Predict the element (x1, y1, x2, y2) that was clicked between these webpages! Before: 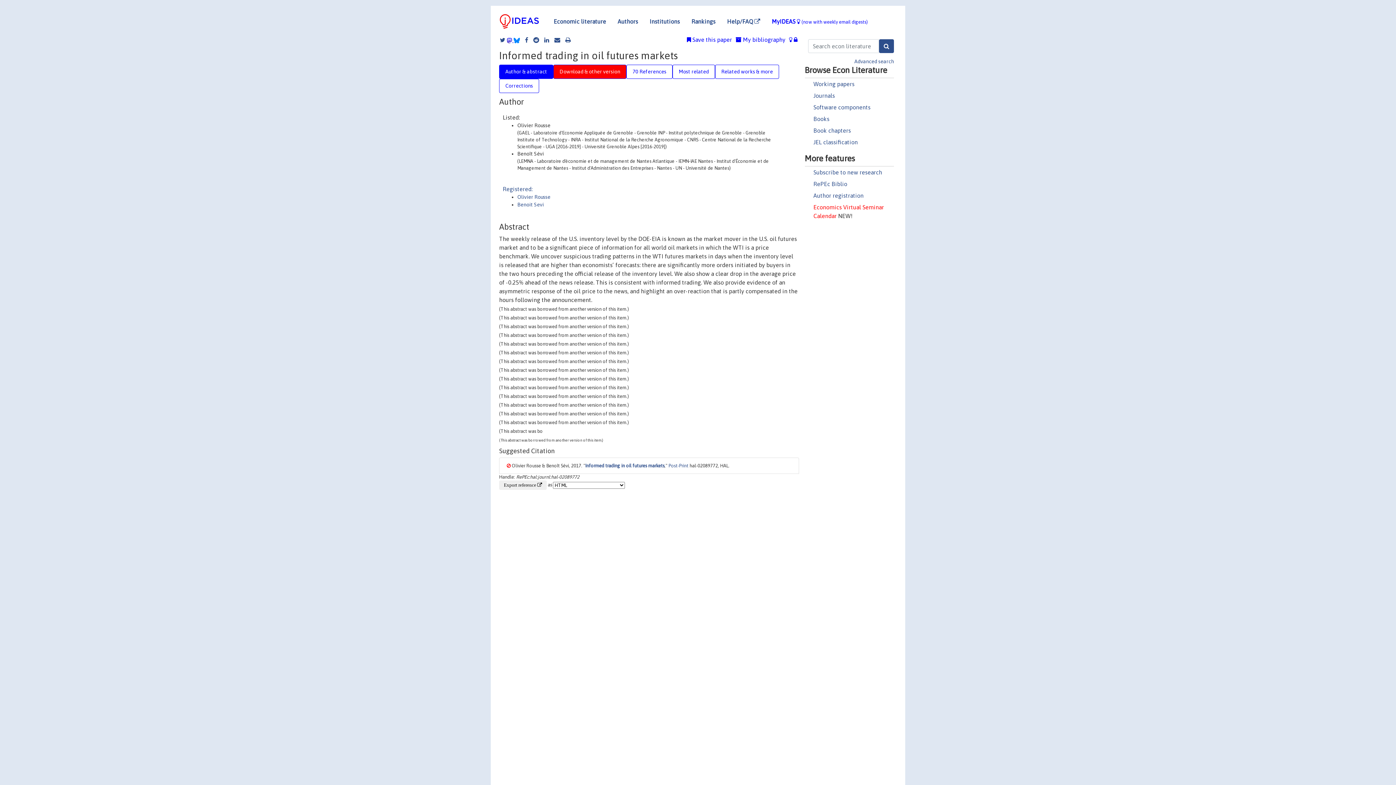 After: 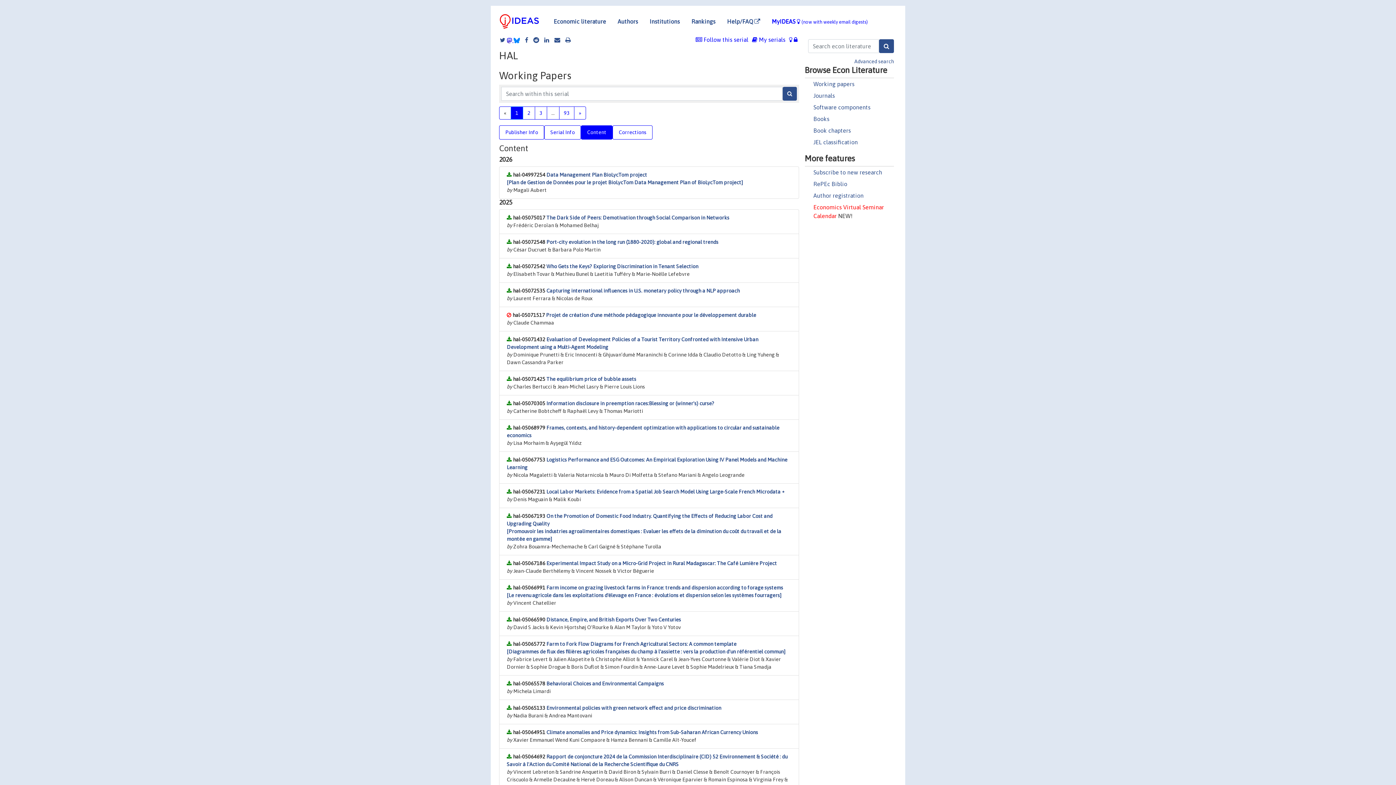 Action: label: Working Papers bbox: (669, 619, 699, 623)